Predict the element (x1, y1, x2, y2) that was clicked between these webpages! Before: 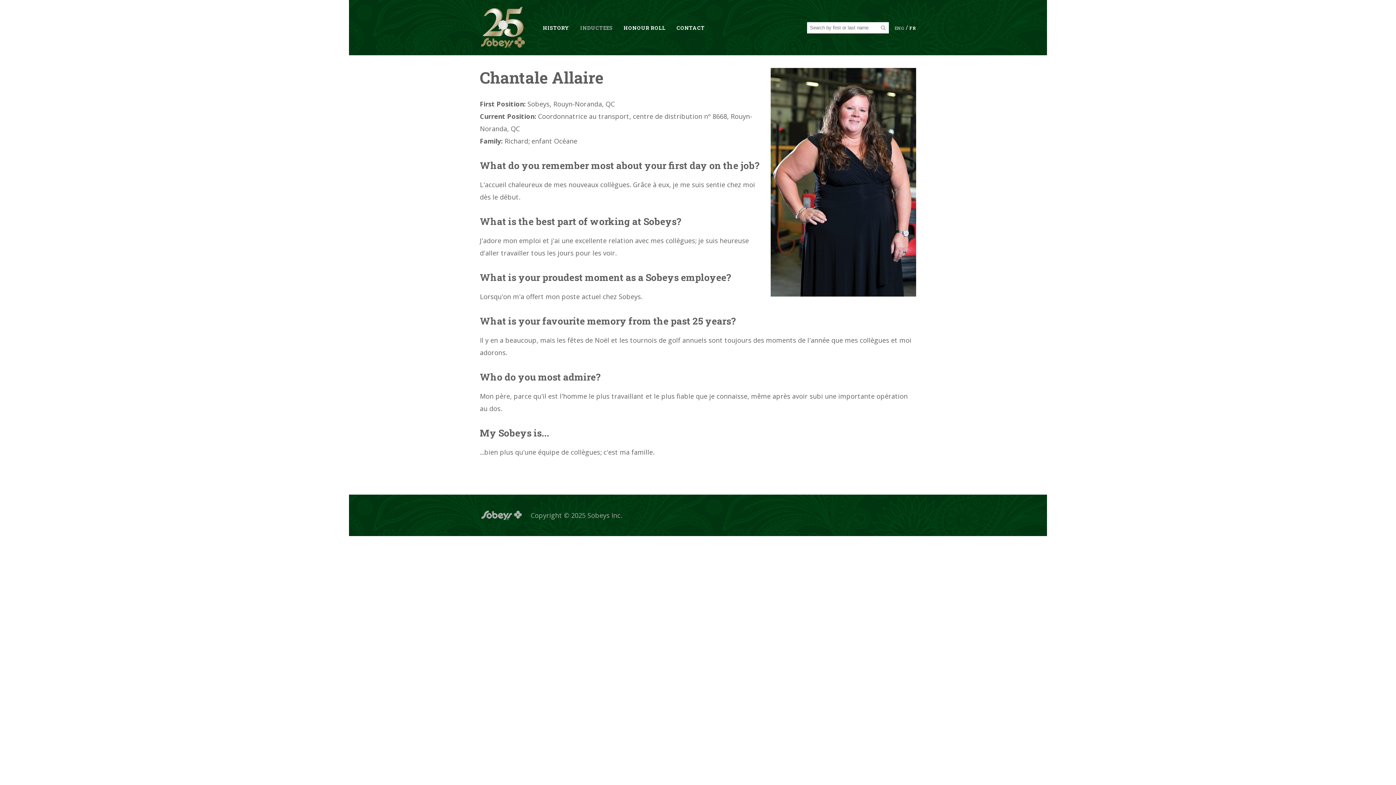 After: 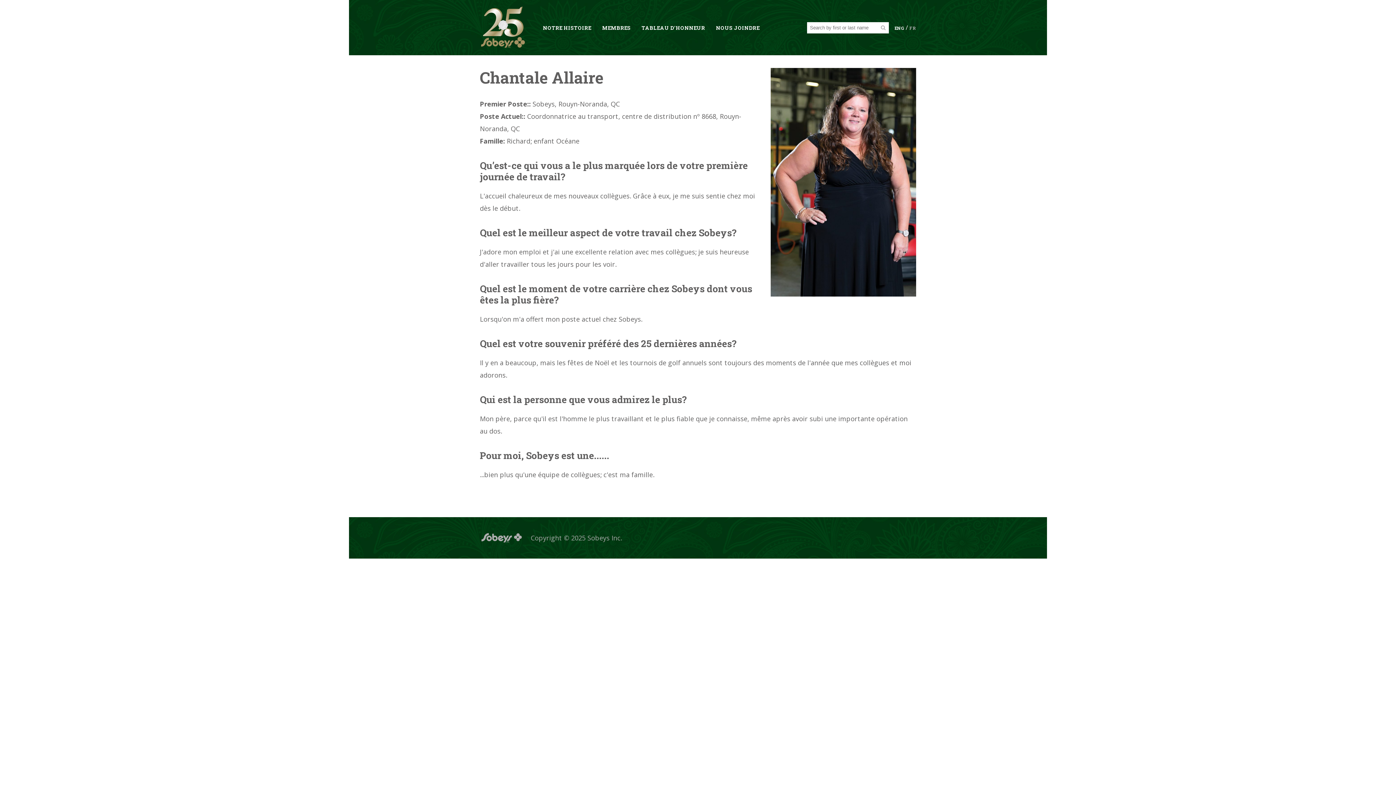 Action: bbox: (909, 25, 916, 30) label: FR